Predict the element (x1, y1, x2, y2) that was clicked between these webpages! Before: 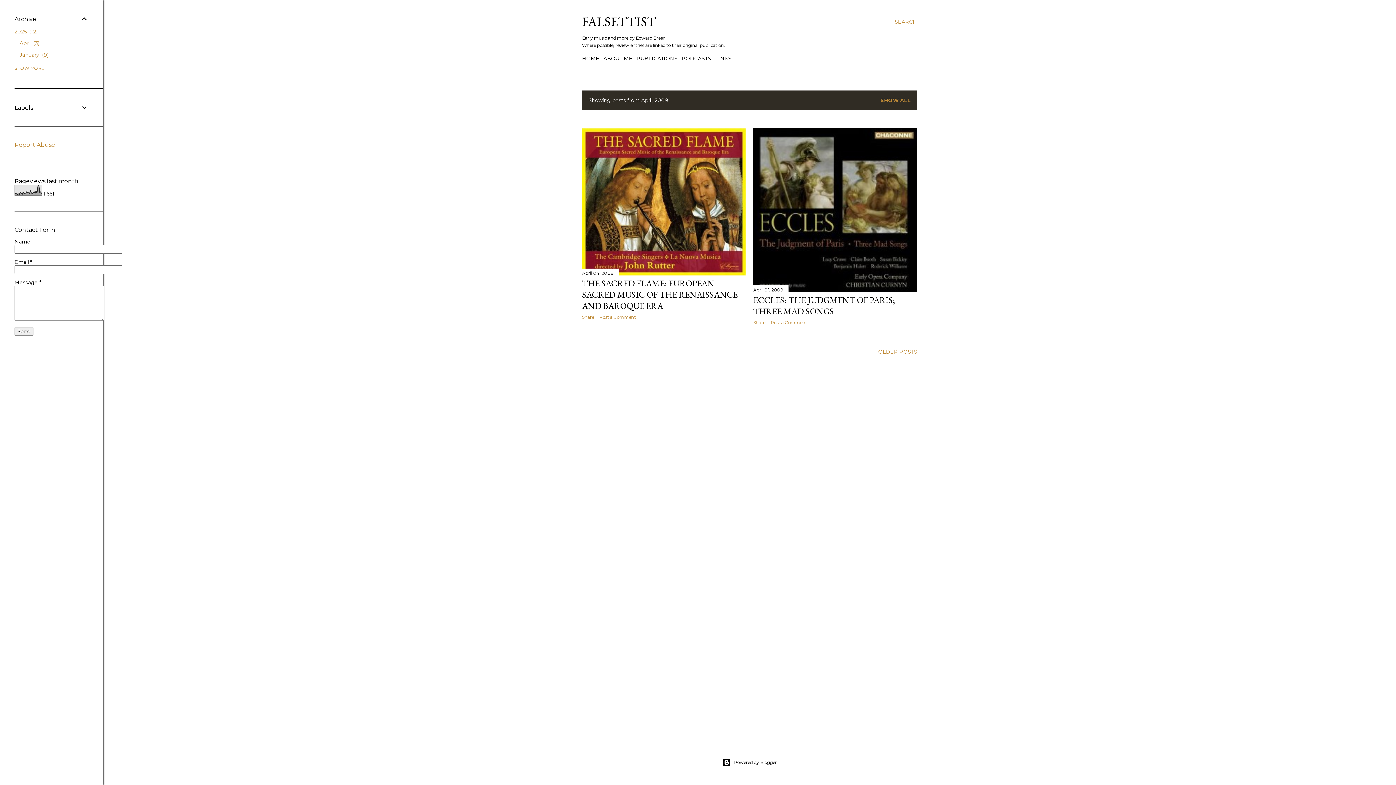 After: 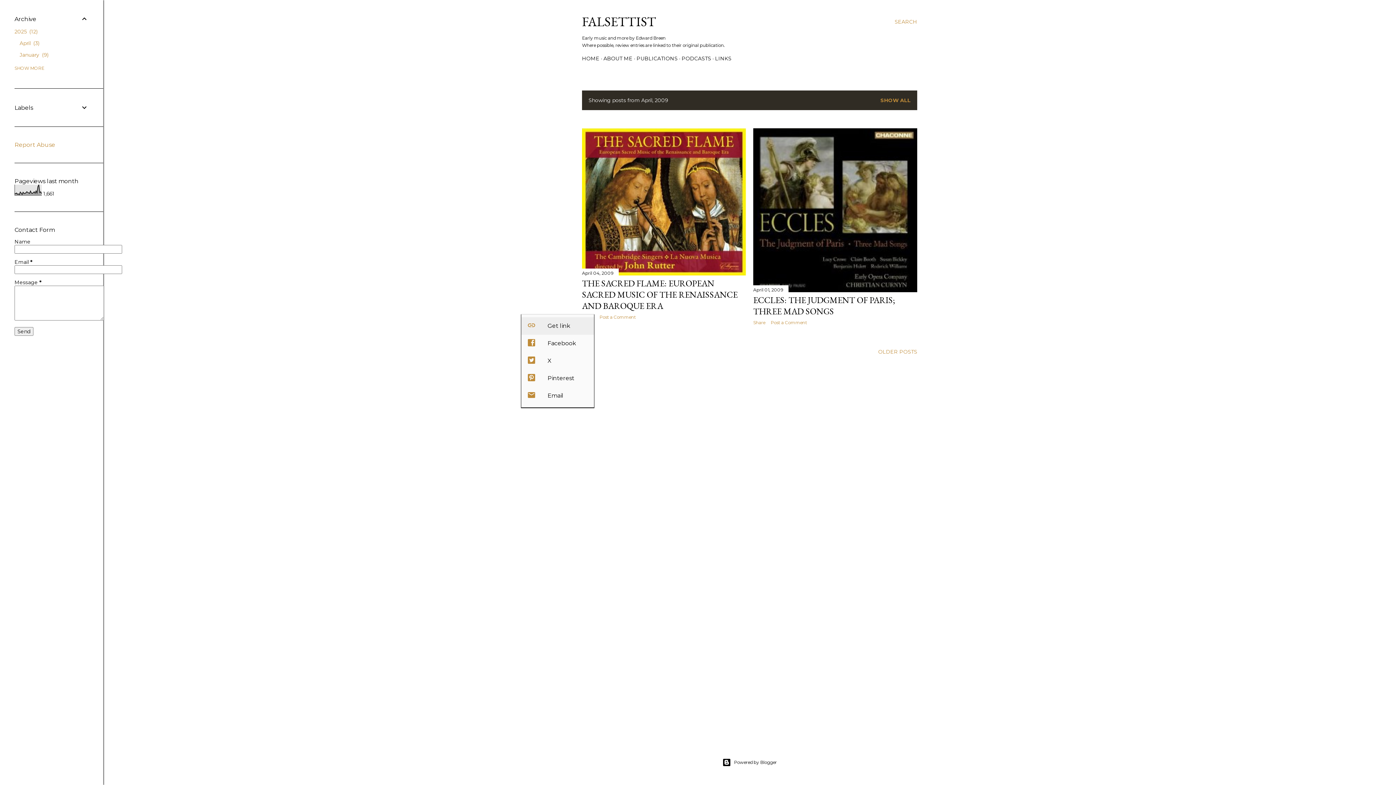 Action: bbox: (582, 314, 594, 320) label: Share